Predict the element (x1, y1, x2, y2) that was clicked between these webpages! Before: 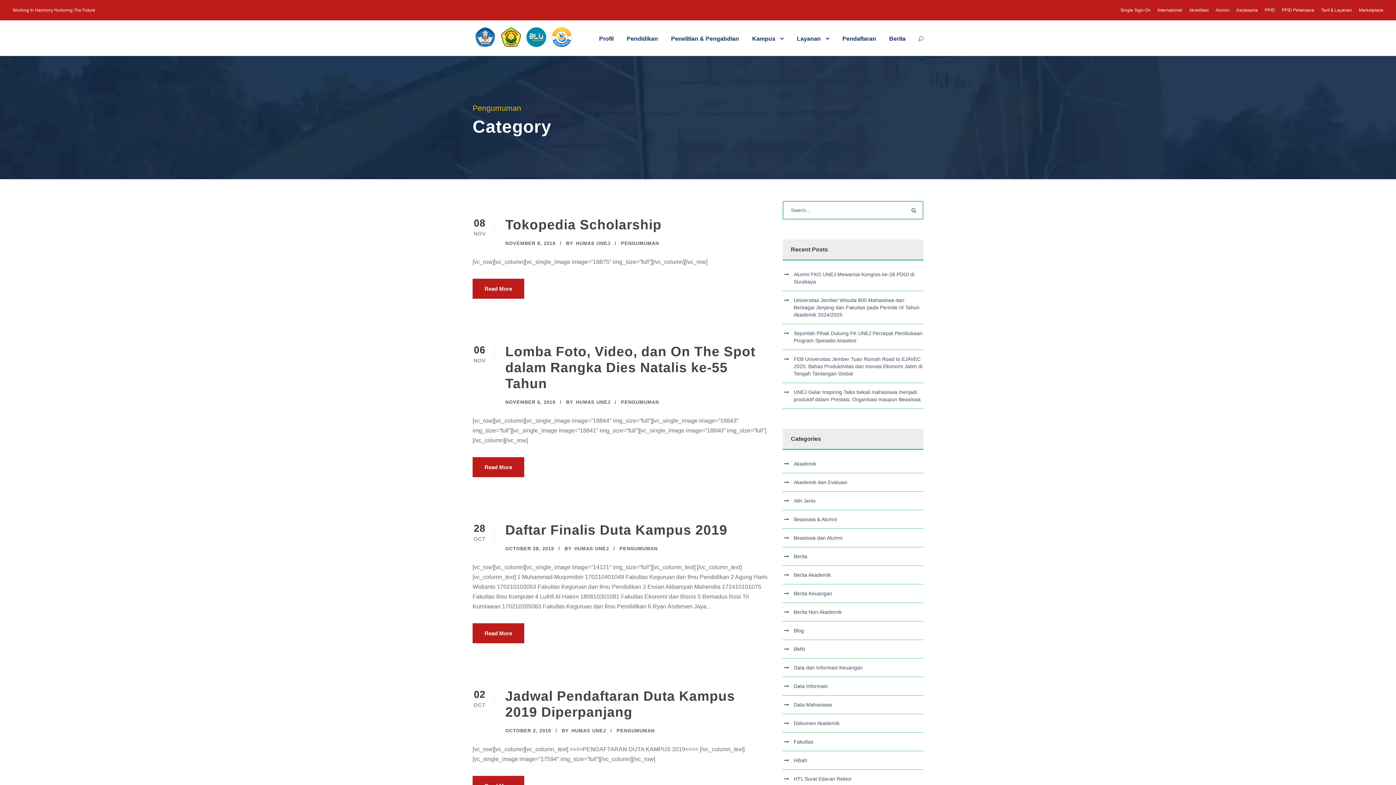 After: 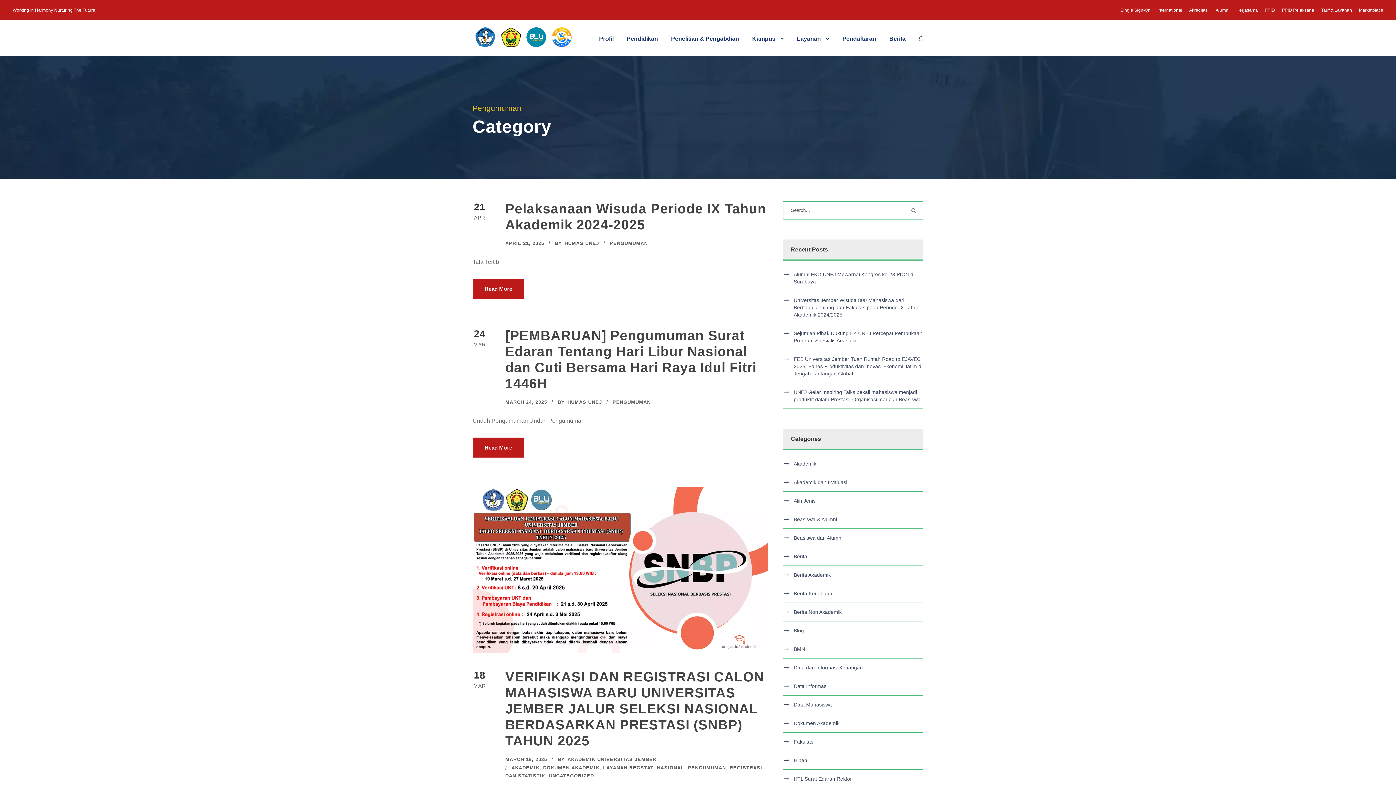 Action: label: PENGUMUMAN bbox: (619, 546, 657, 551)